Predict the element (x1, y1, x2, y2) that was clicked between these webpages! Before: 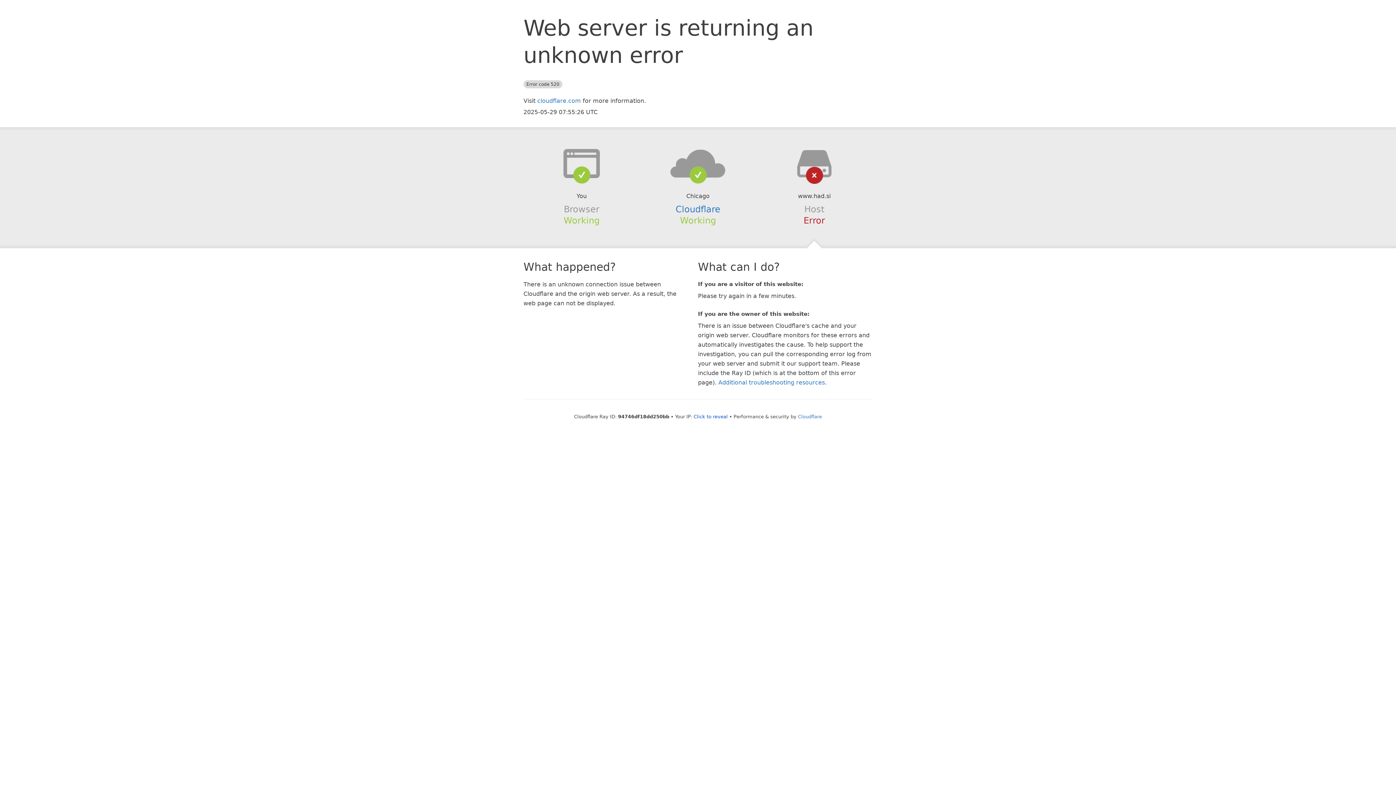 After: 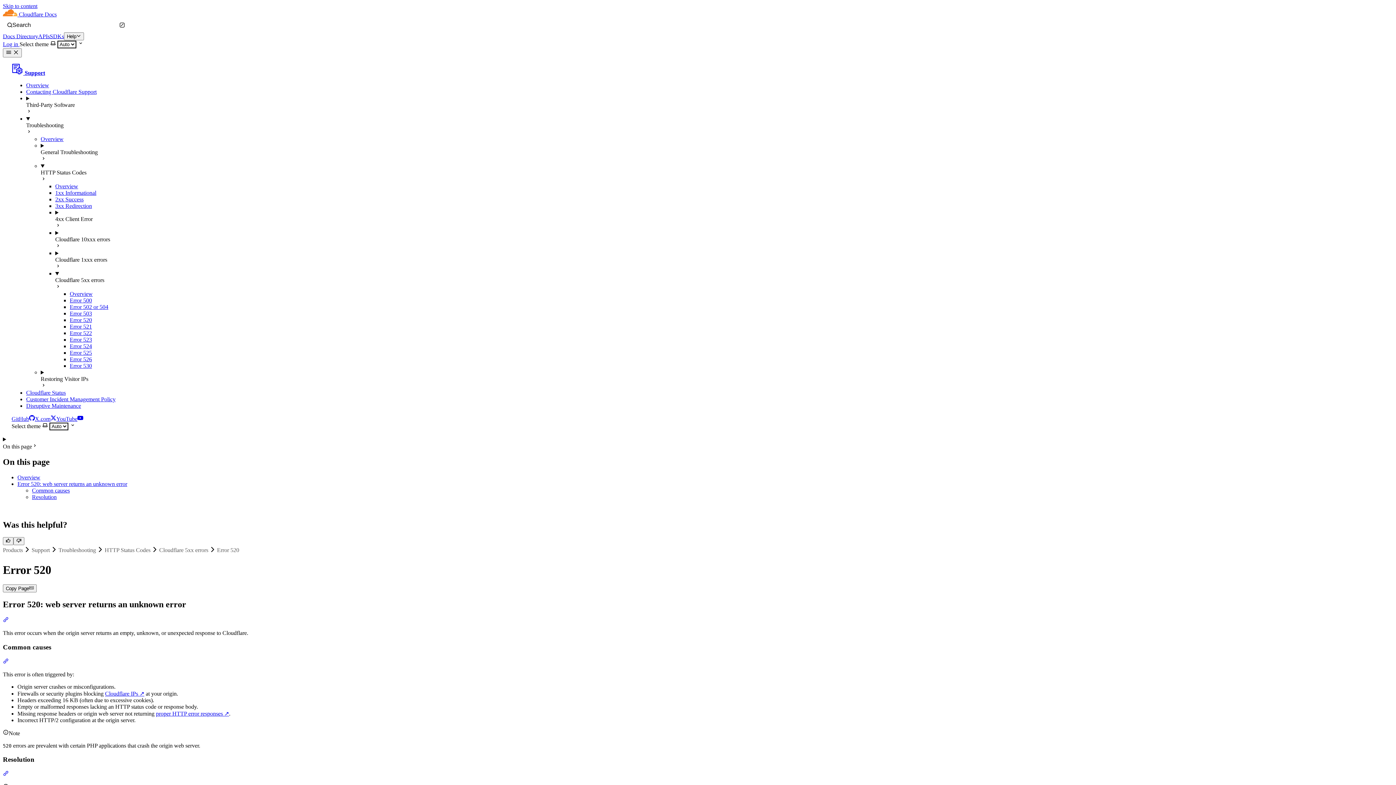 Action: label: Additional troubleshooting resources bbox: (718, 379, 825, 386)